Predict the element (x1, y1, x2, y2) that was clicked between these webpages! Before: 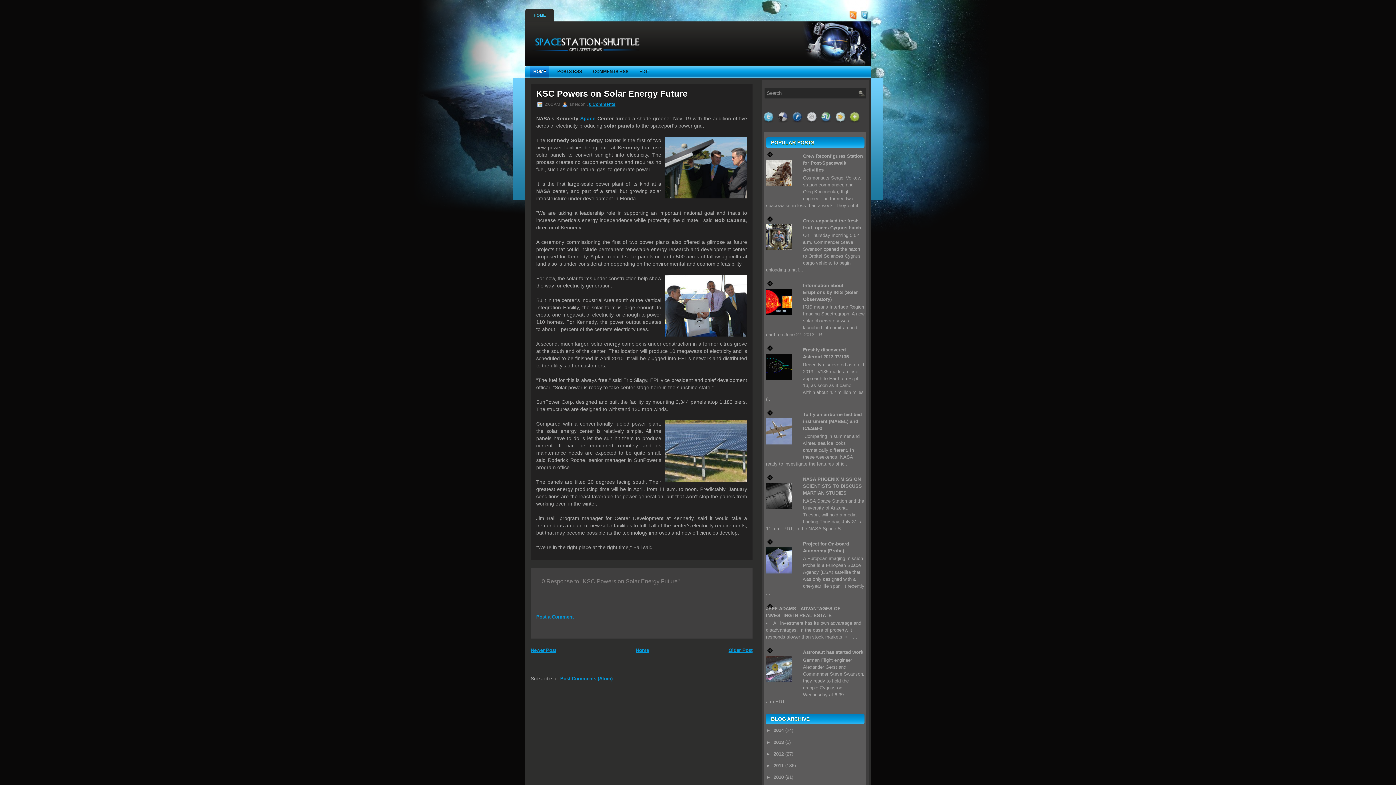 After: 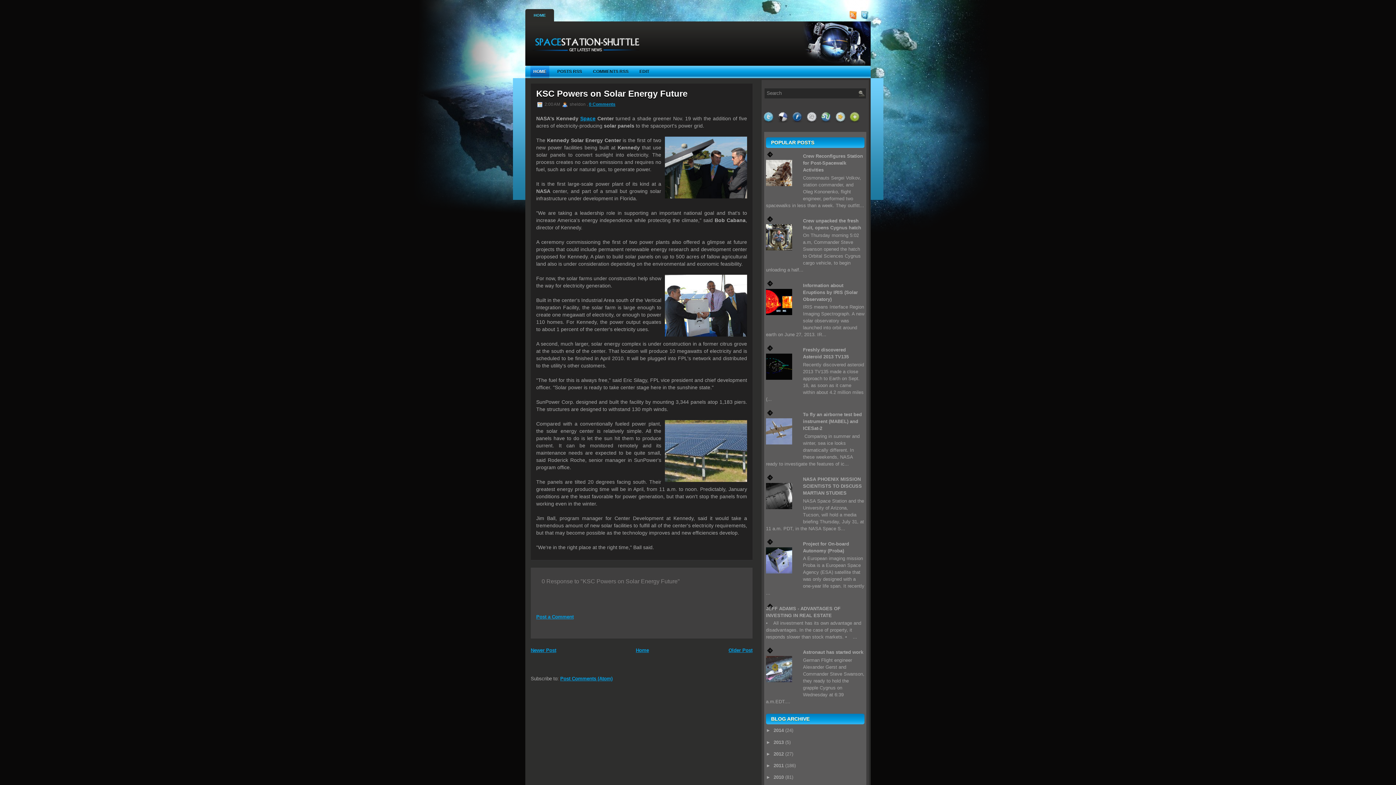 Action: bbox: (777, 125, 796, 131)